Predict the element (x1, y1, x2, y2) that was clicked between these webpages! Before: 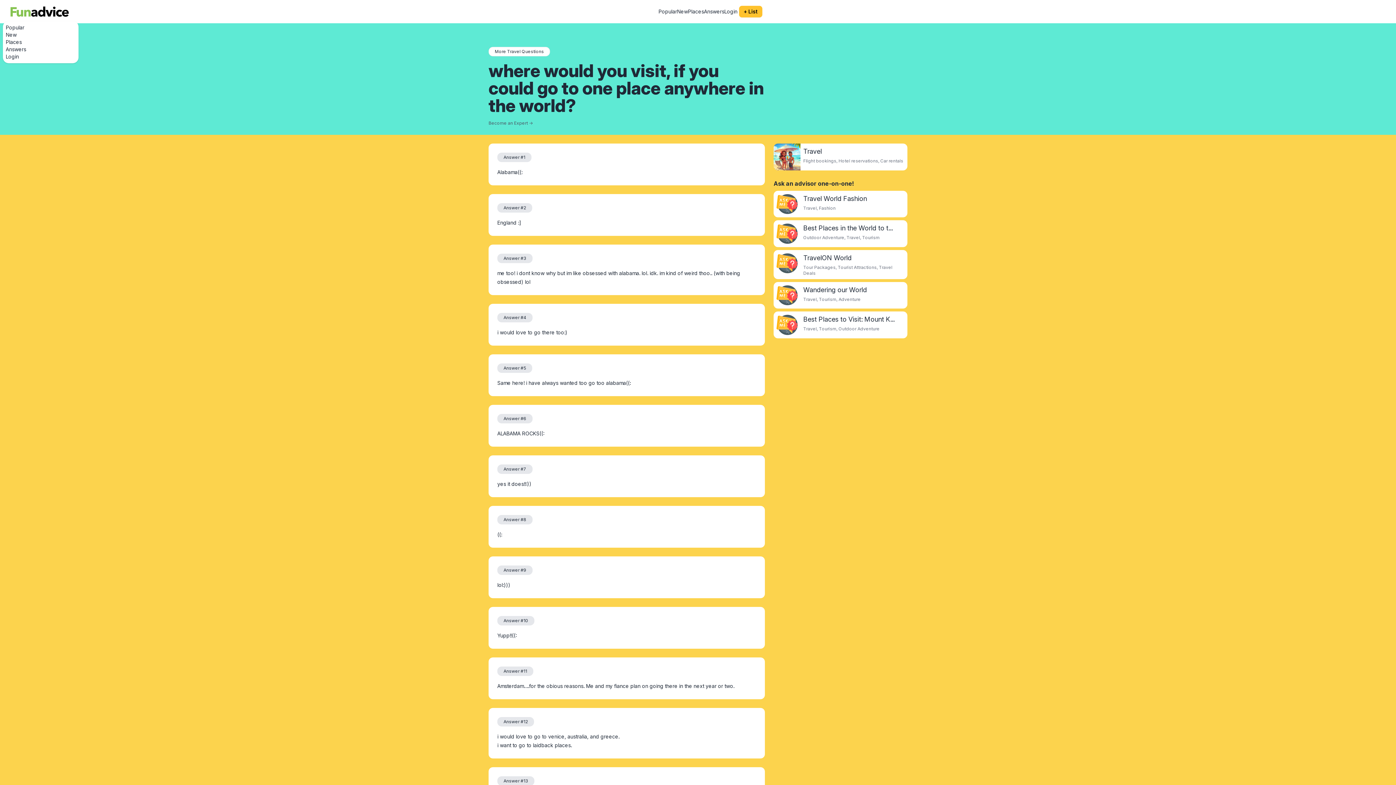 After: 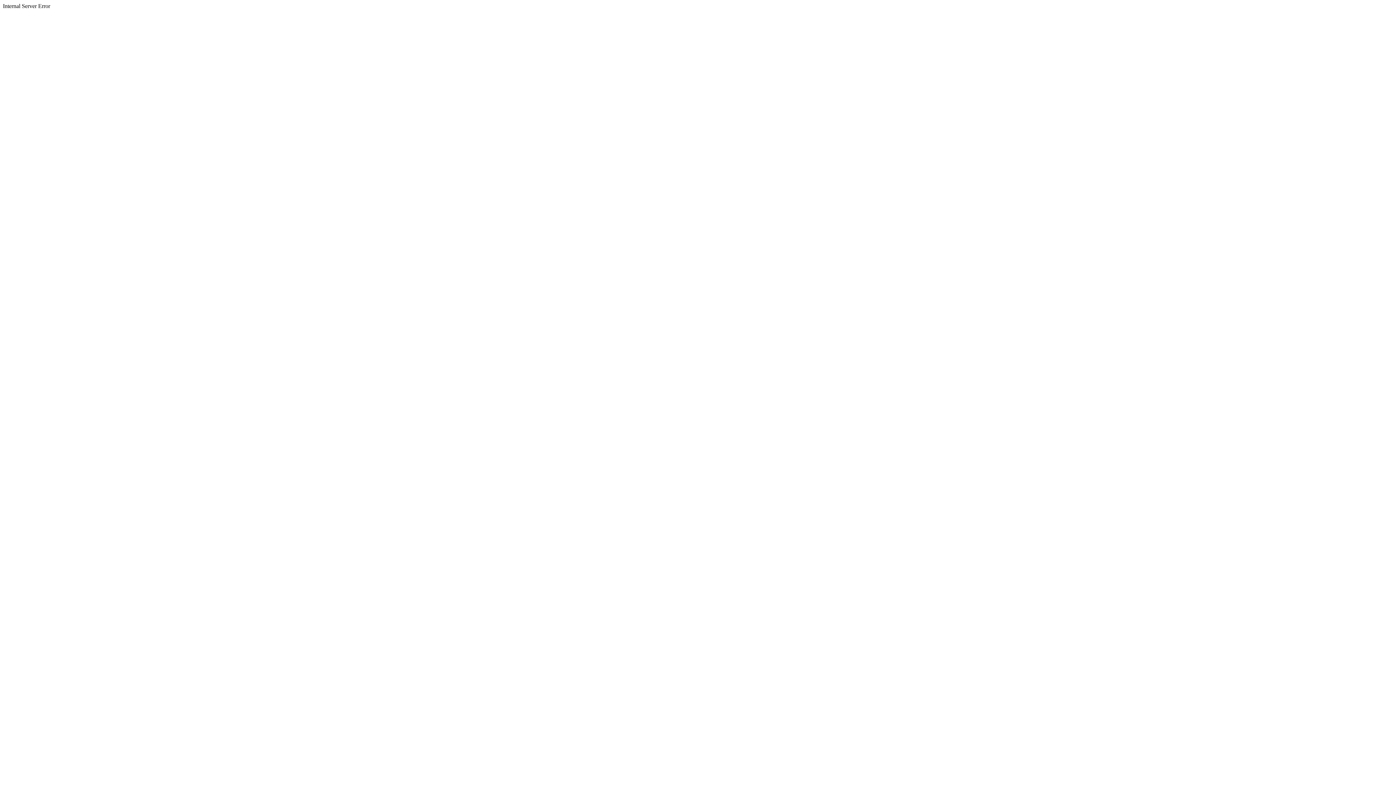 Action: bbox: (776, 314, 797, 335)